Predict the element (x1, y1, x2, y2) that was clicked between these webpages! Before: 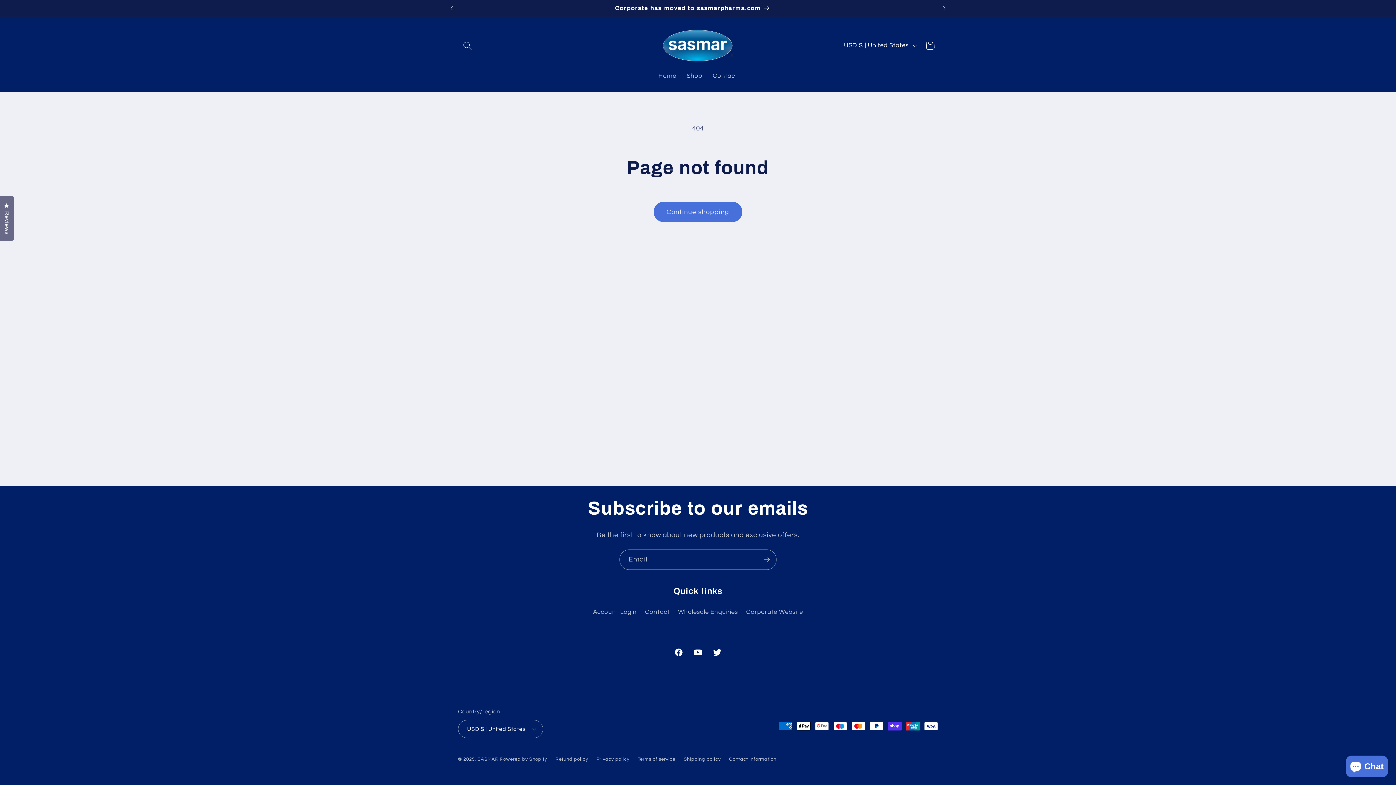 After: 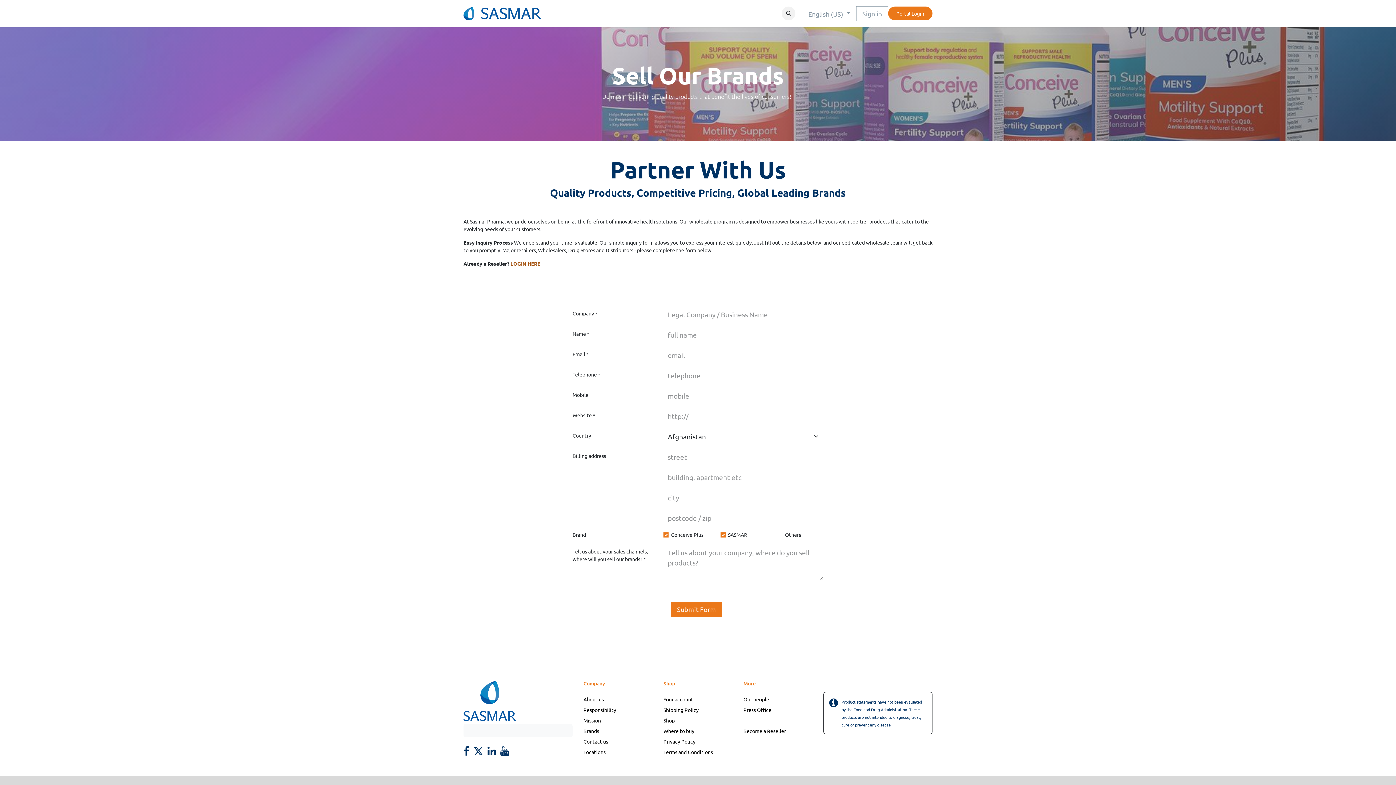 Action: bbox: (678, 605, 738, 619) label: Wholesale Enquiries